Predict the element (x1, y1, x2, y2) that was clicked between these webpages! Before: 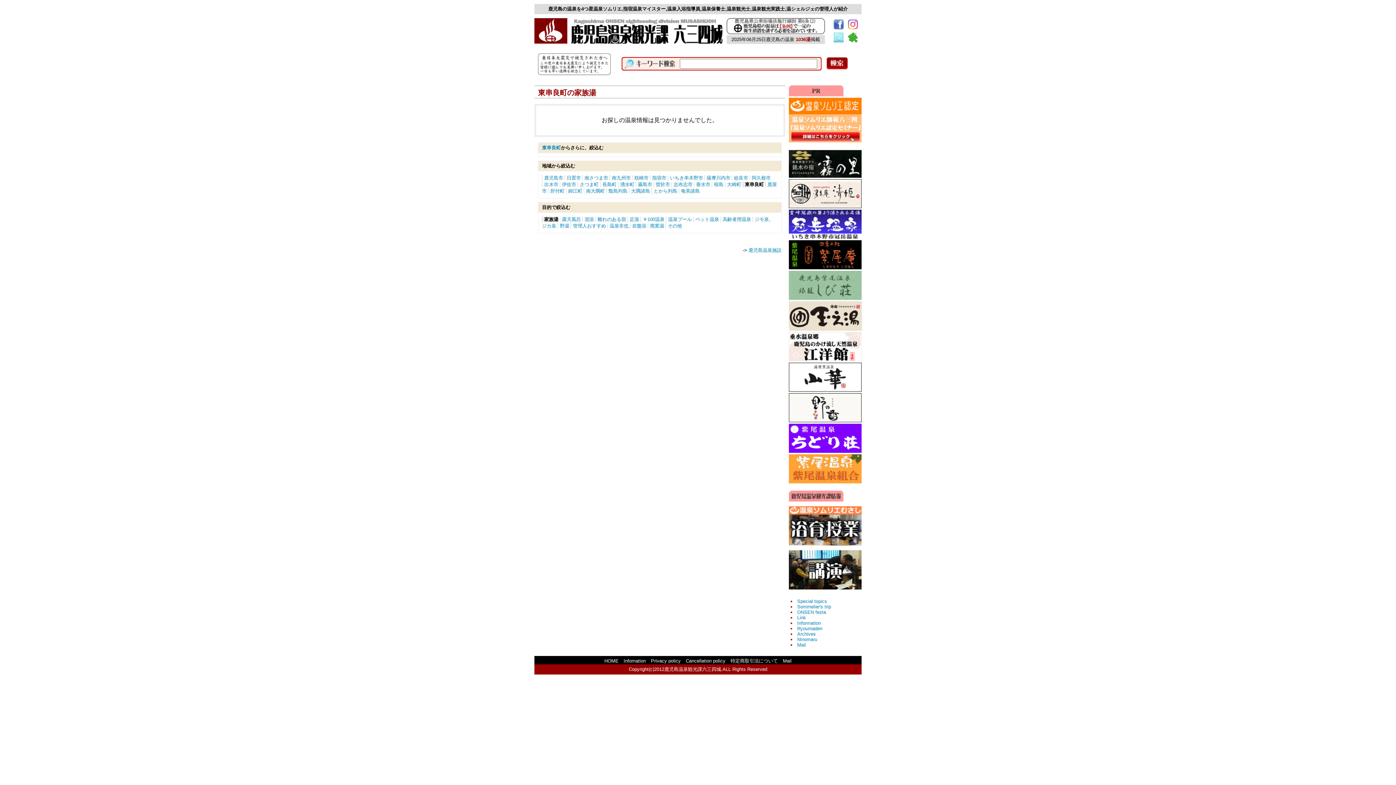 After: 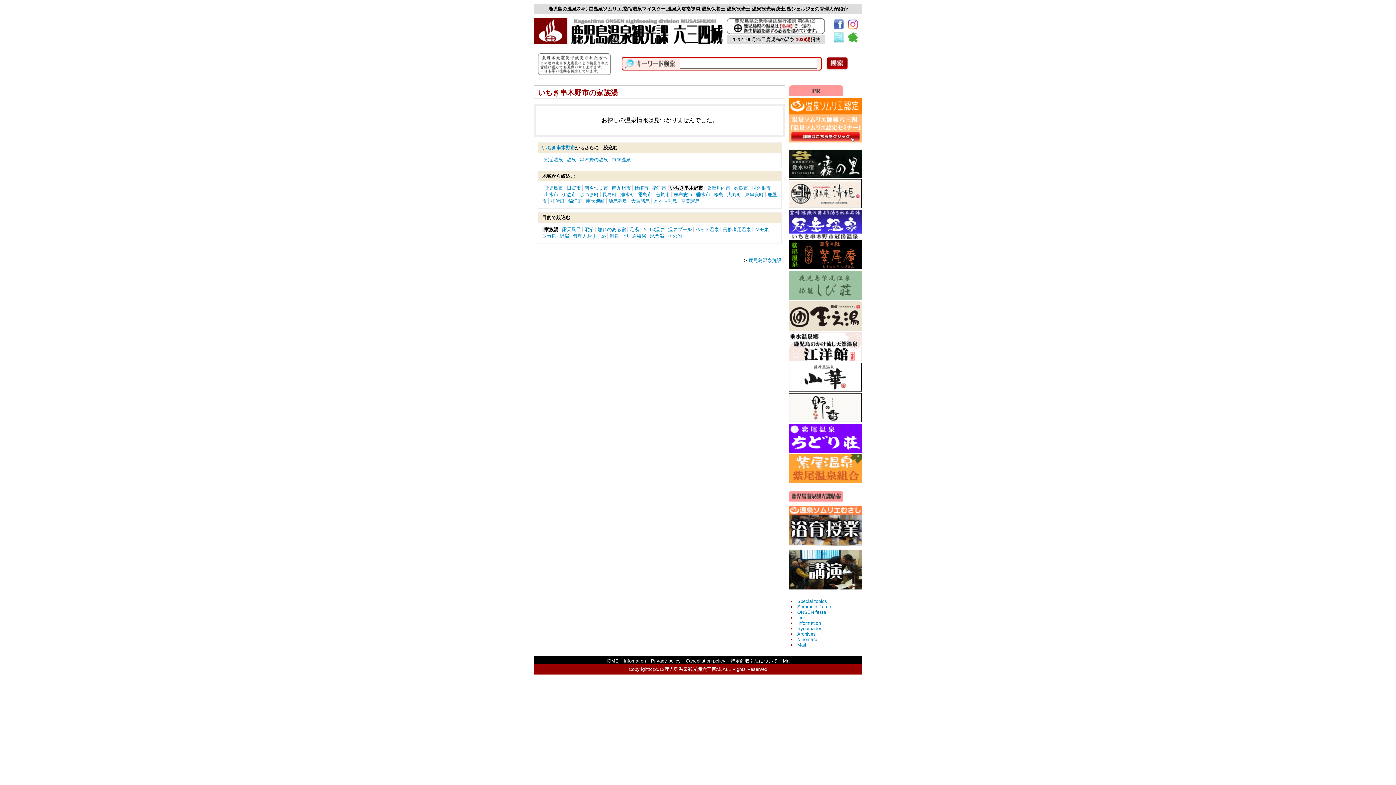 Action: label: いちき串木野市 bbox: (668, 175, 703, 180)